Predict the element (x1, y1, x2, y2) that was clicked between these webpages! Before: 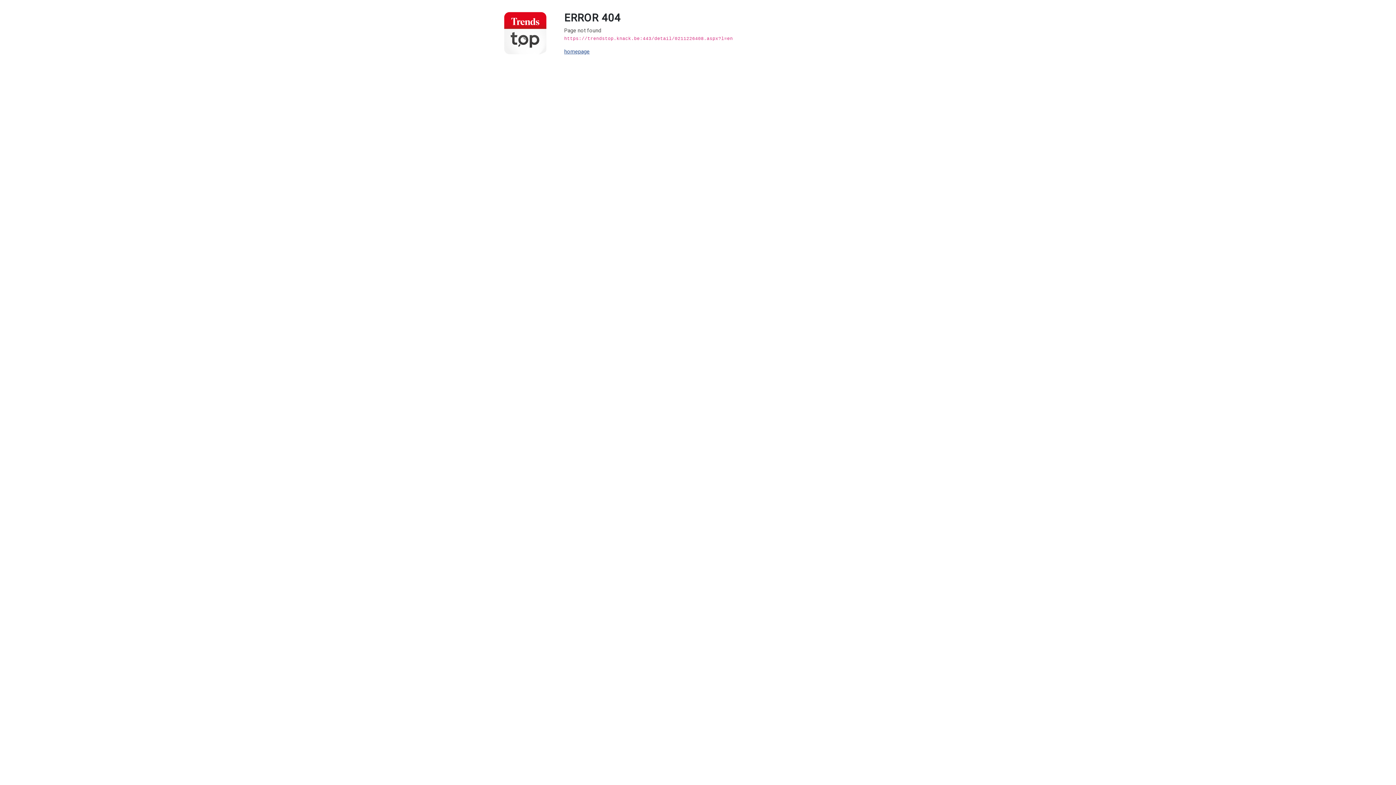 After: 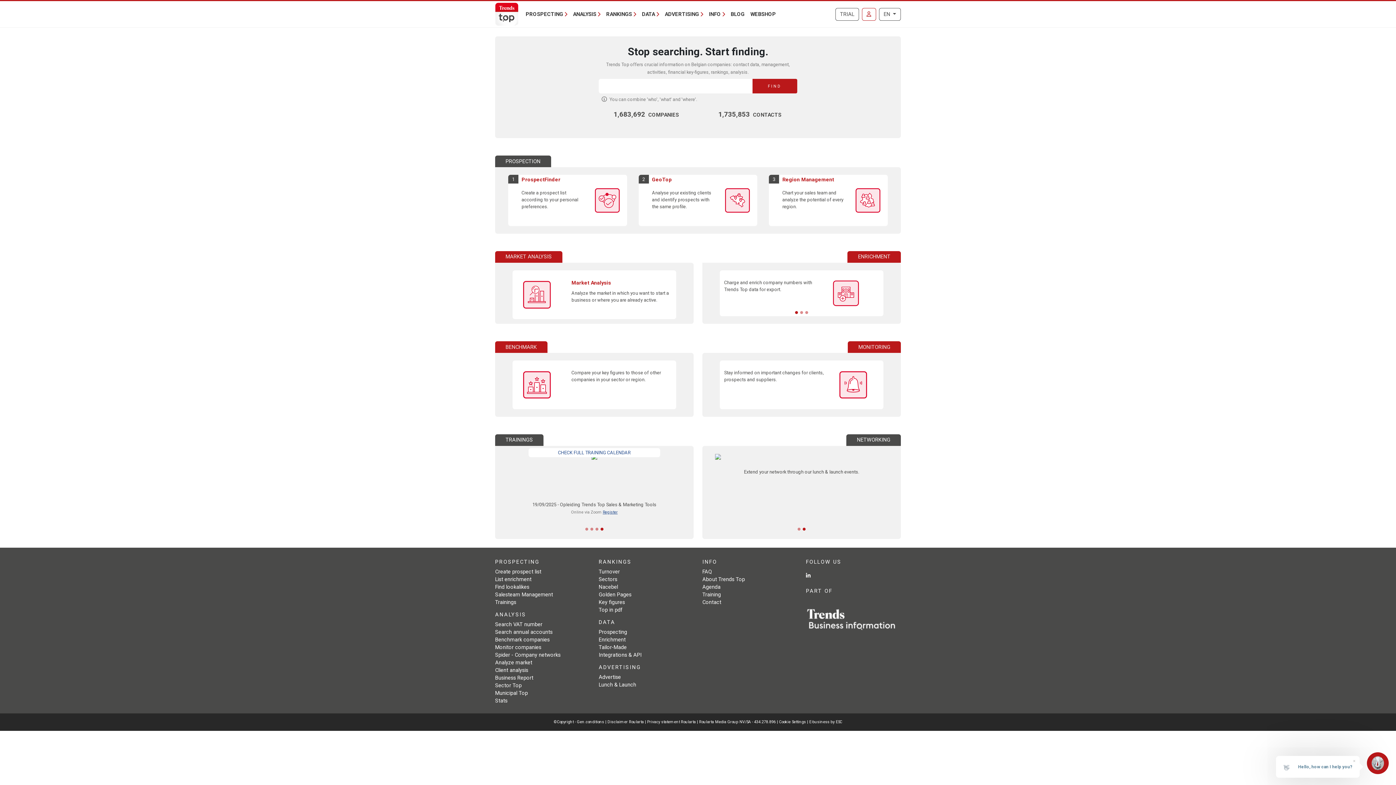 Action: label: homepage bbox: (564, 48, 589, 54)